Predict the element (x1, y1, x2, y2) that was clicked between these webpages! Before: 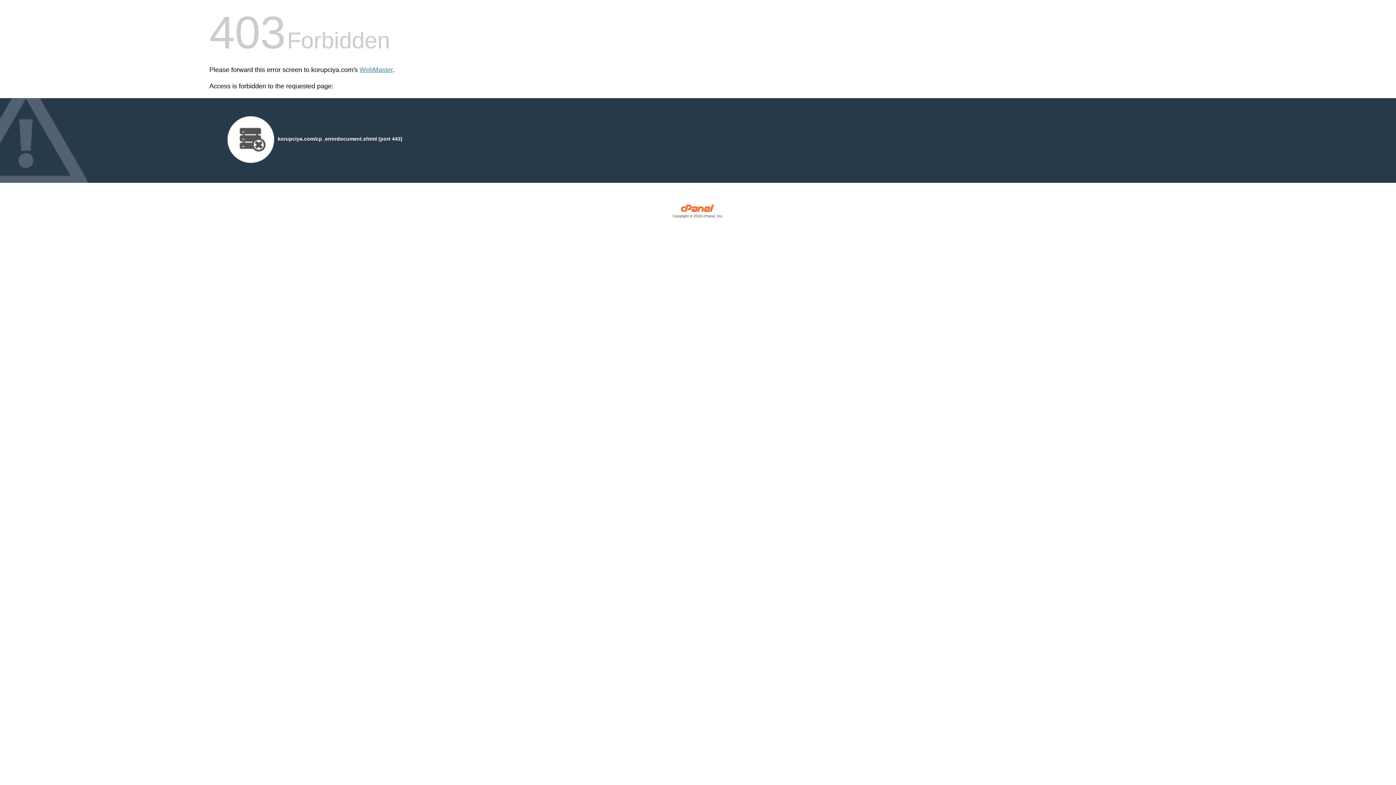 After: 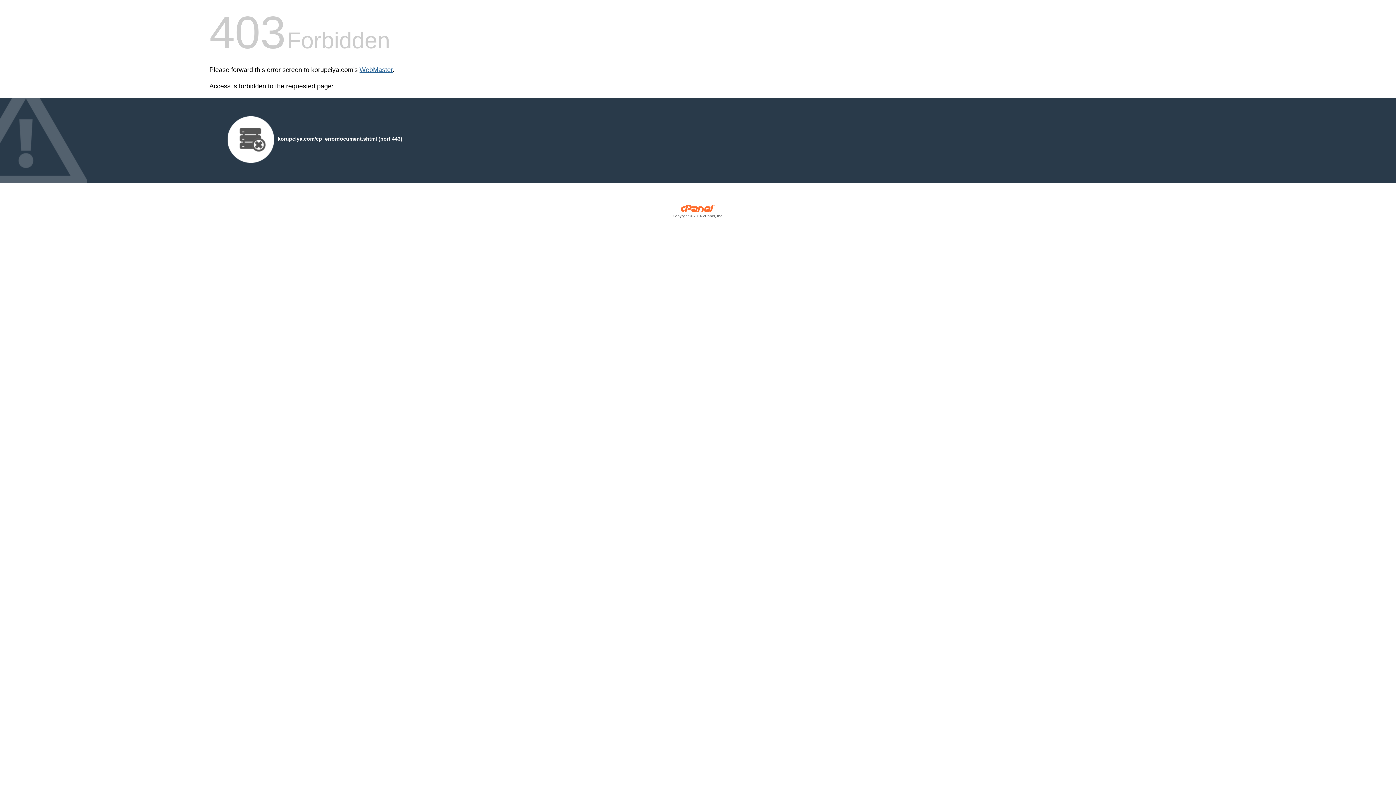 Action: label: WebMaster bbox: (359, 66, 392, 73)